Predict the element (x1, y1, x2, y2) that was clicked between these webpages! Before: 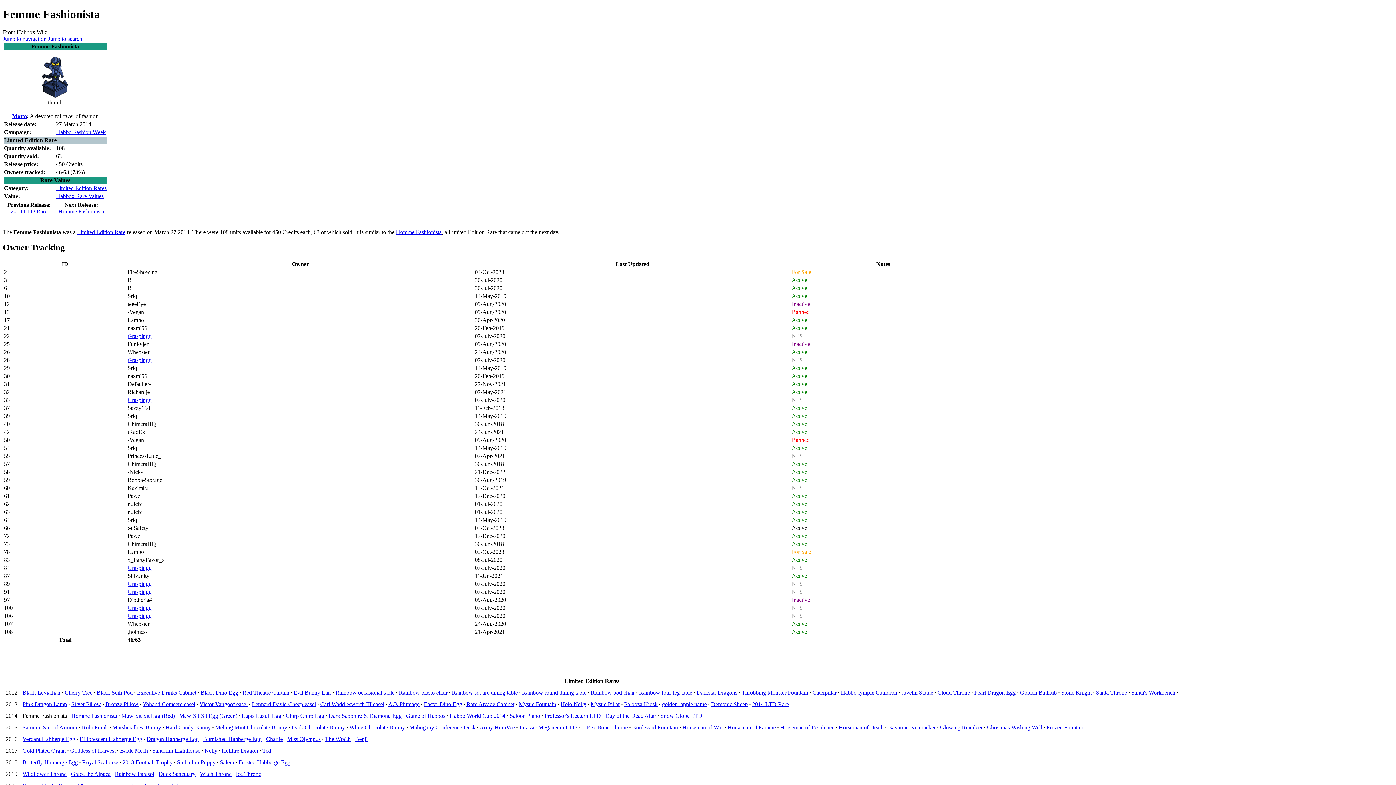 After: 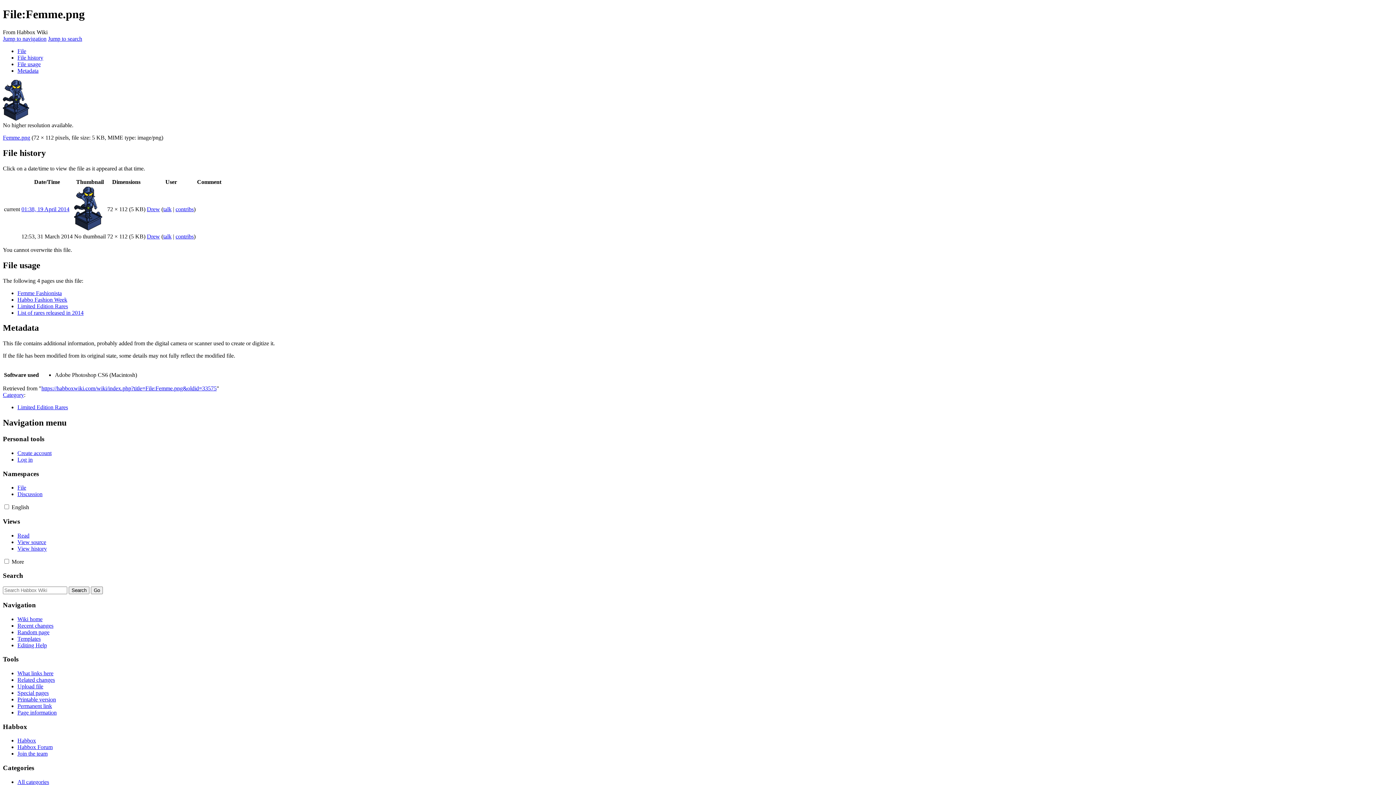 Action: bbox: (42, 92, 68, 98)